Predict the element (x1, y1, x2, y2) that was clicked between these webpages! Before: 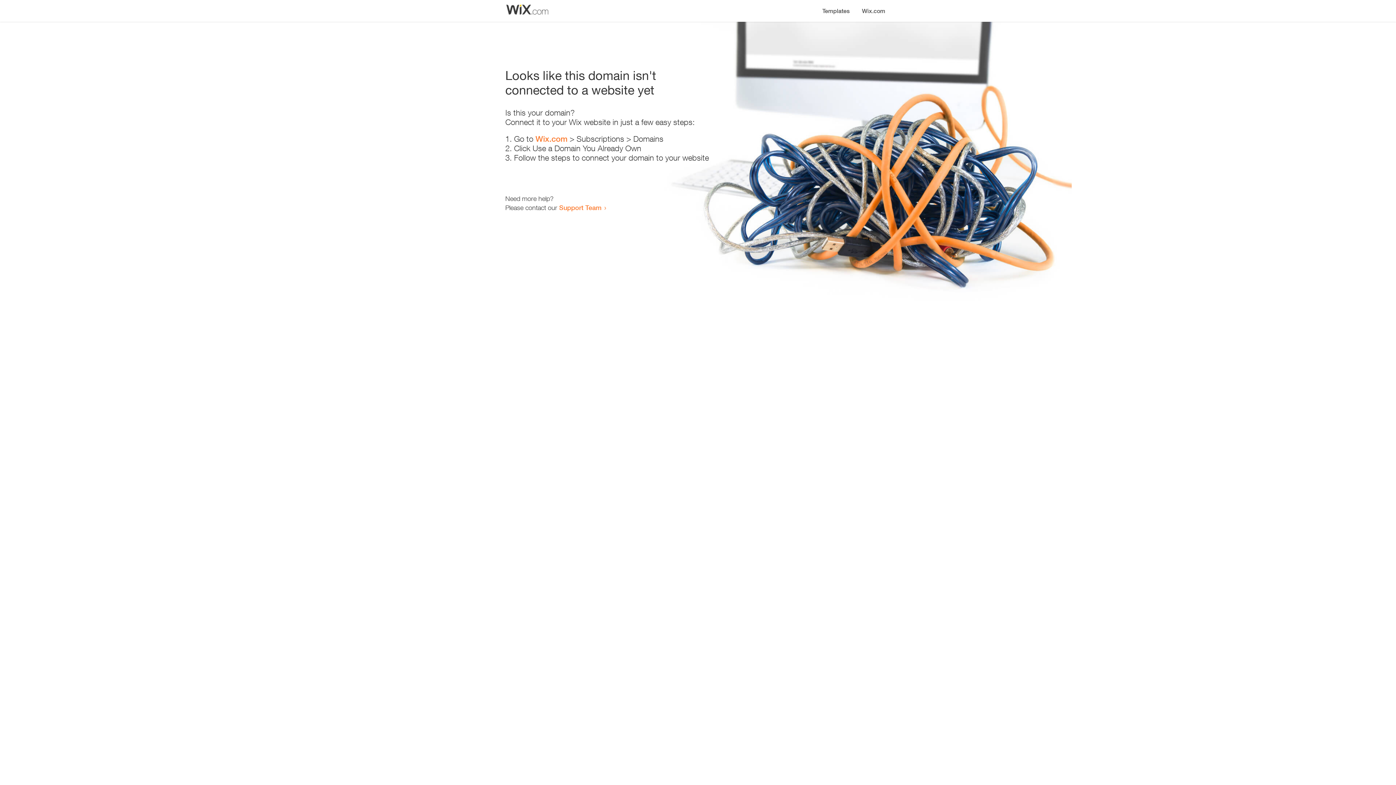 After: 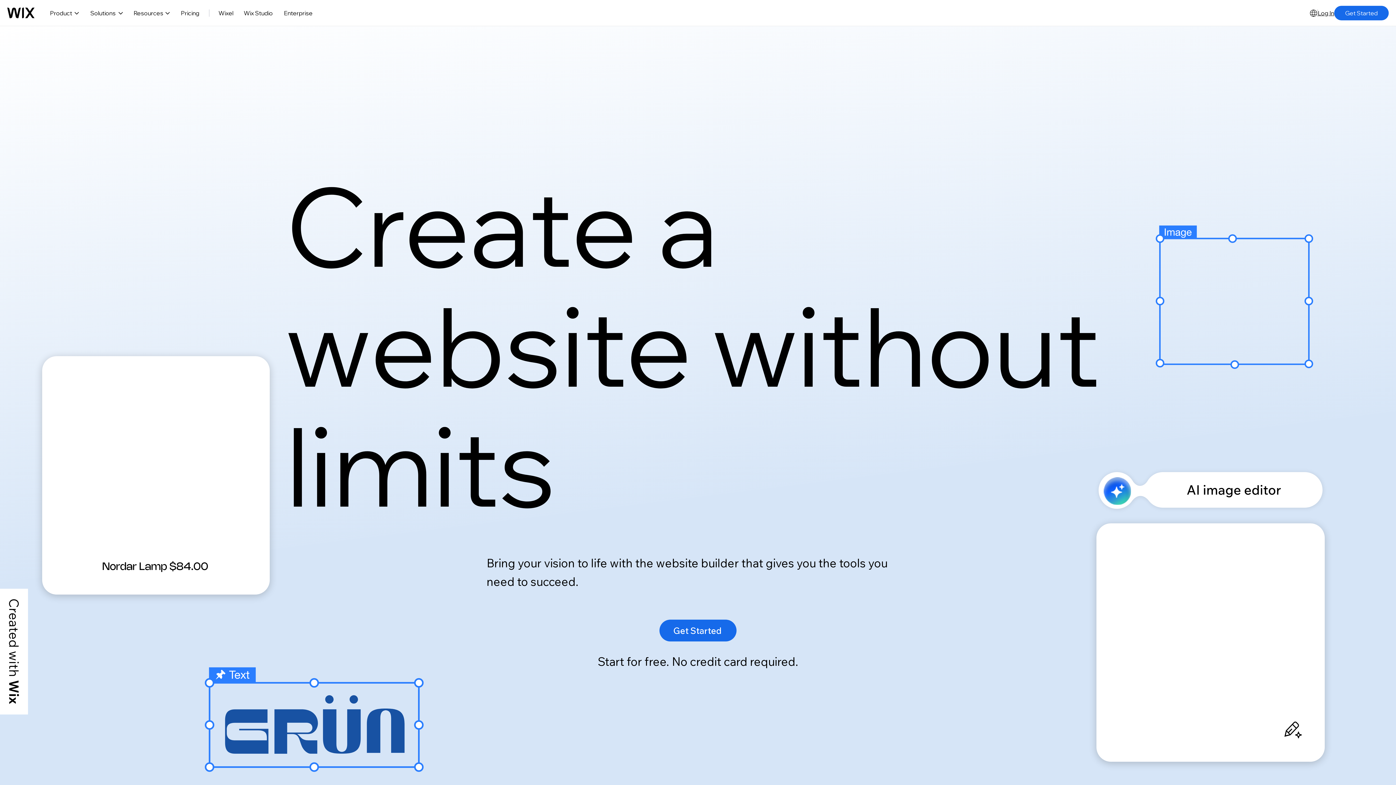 Action: label: Wix.com bbox: (856, 0, 890, 14)